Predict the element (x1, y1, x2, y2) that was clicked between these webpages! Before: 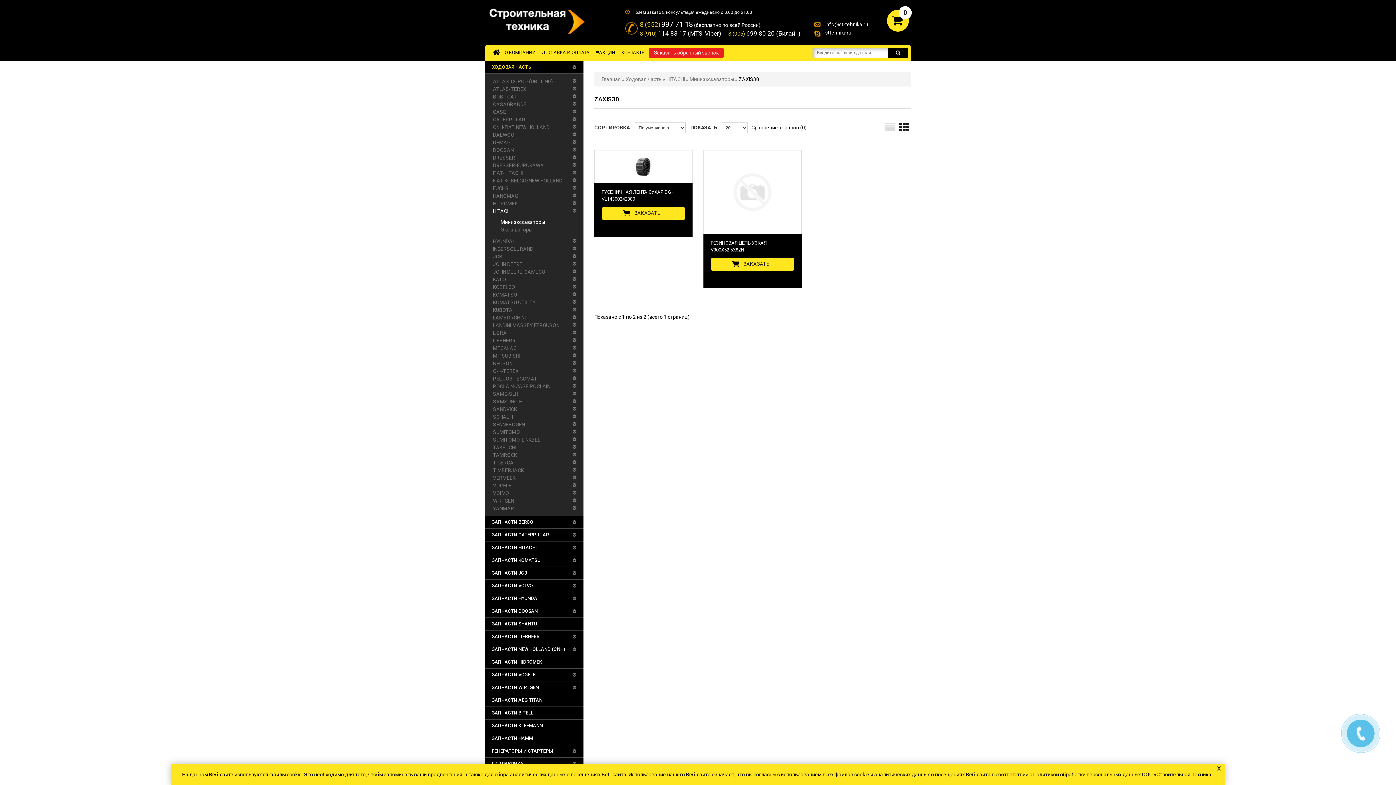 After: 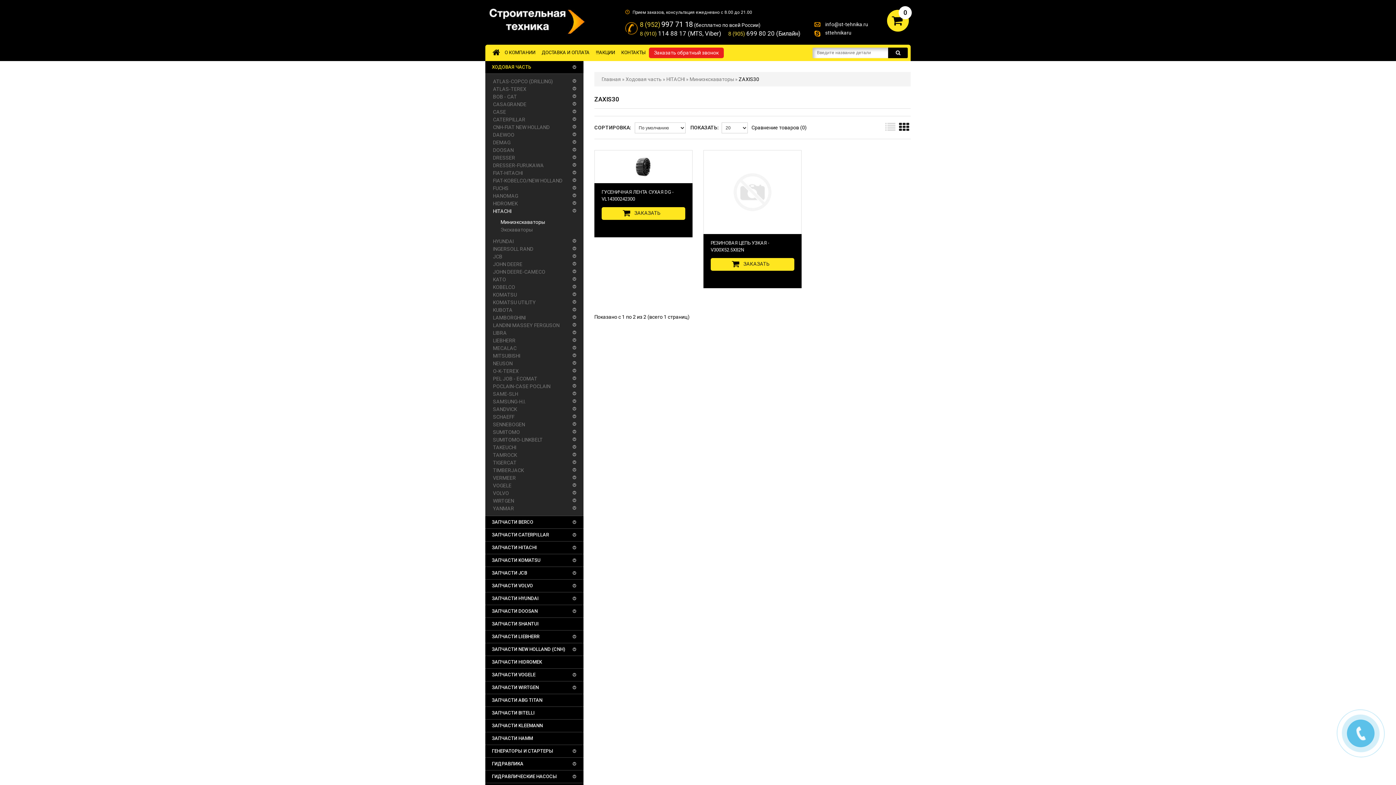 Action: label: x bbox: (1215, 764, 1223, 772)